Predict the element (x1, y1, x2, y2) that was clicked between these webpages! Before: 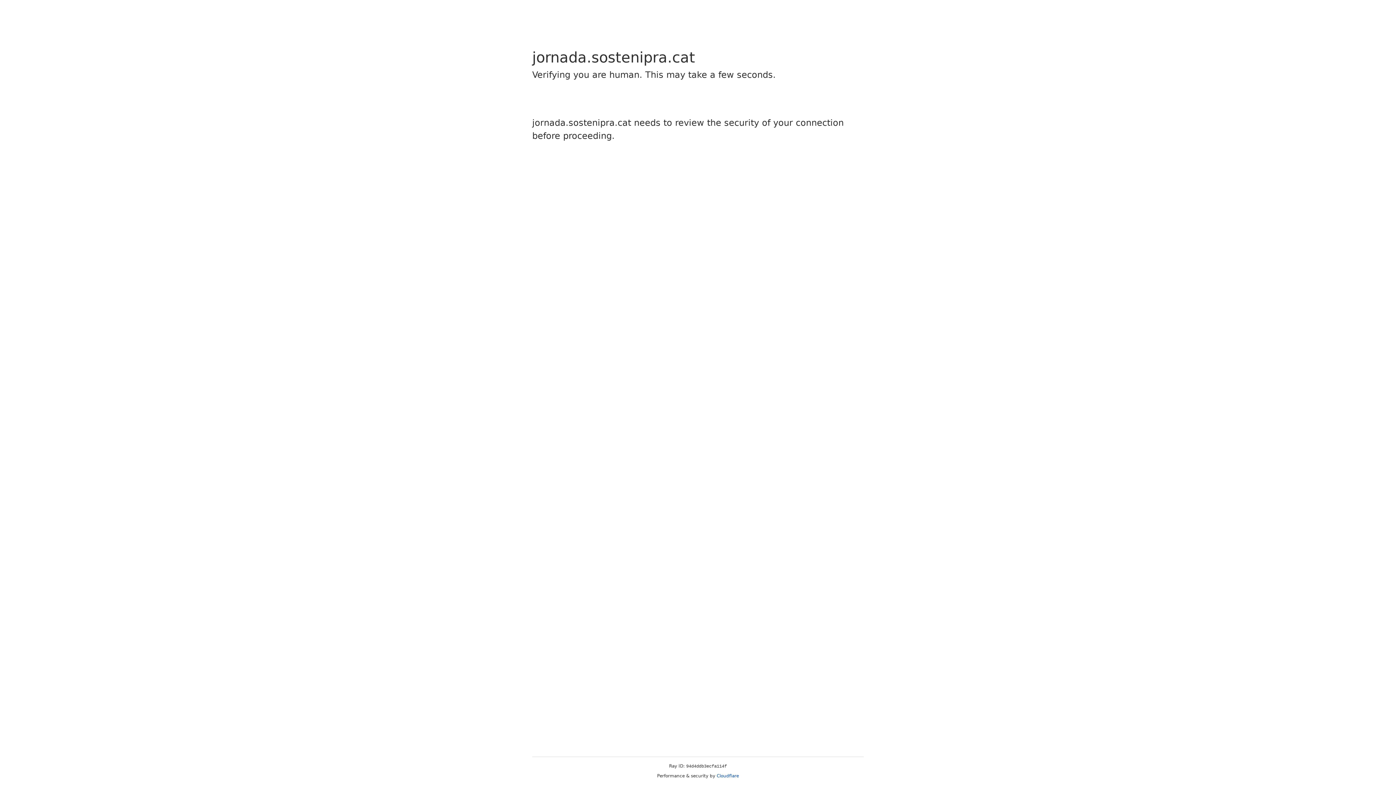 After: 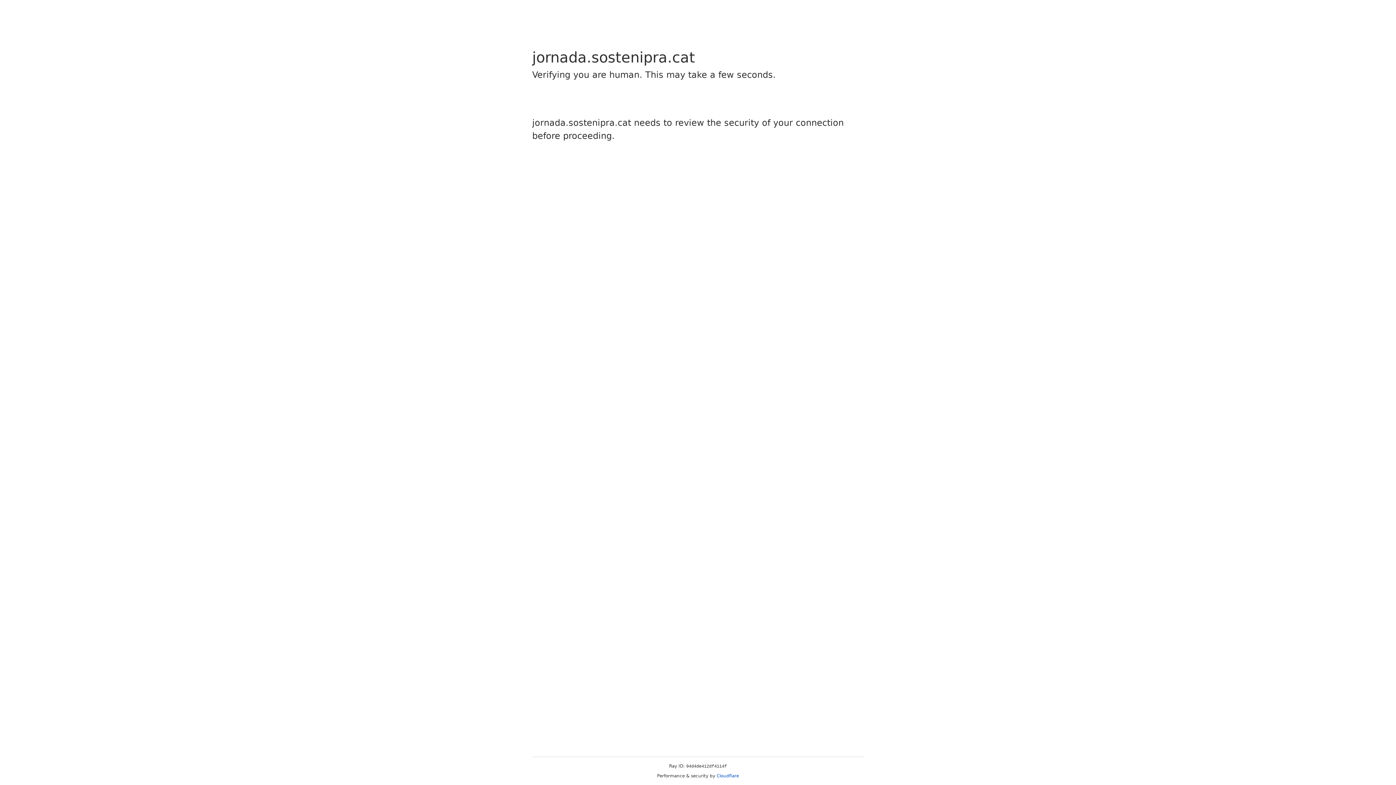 Action: label: Cloudflare bbox: (716, 773, 739, 778)